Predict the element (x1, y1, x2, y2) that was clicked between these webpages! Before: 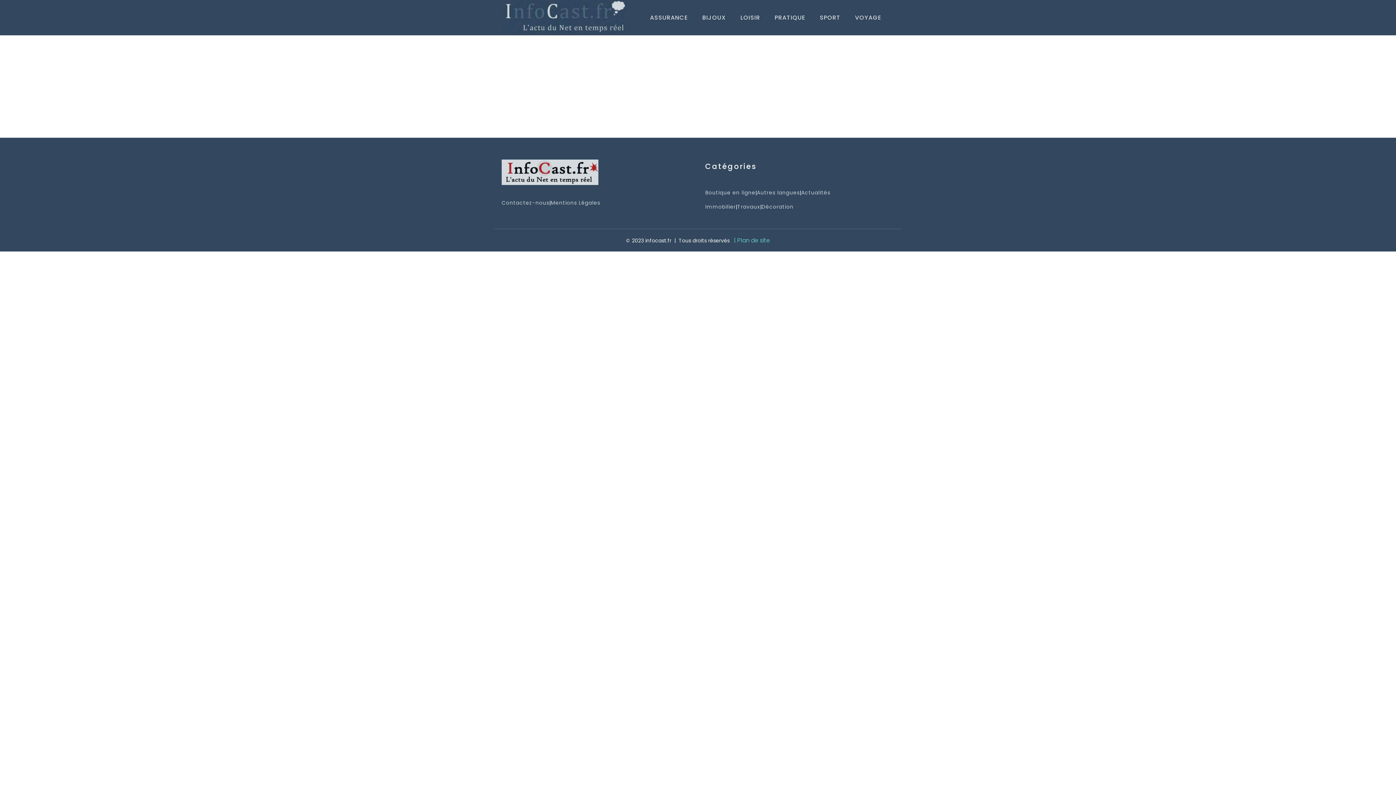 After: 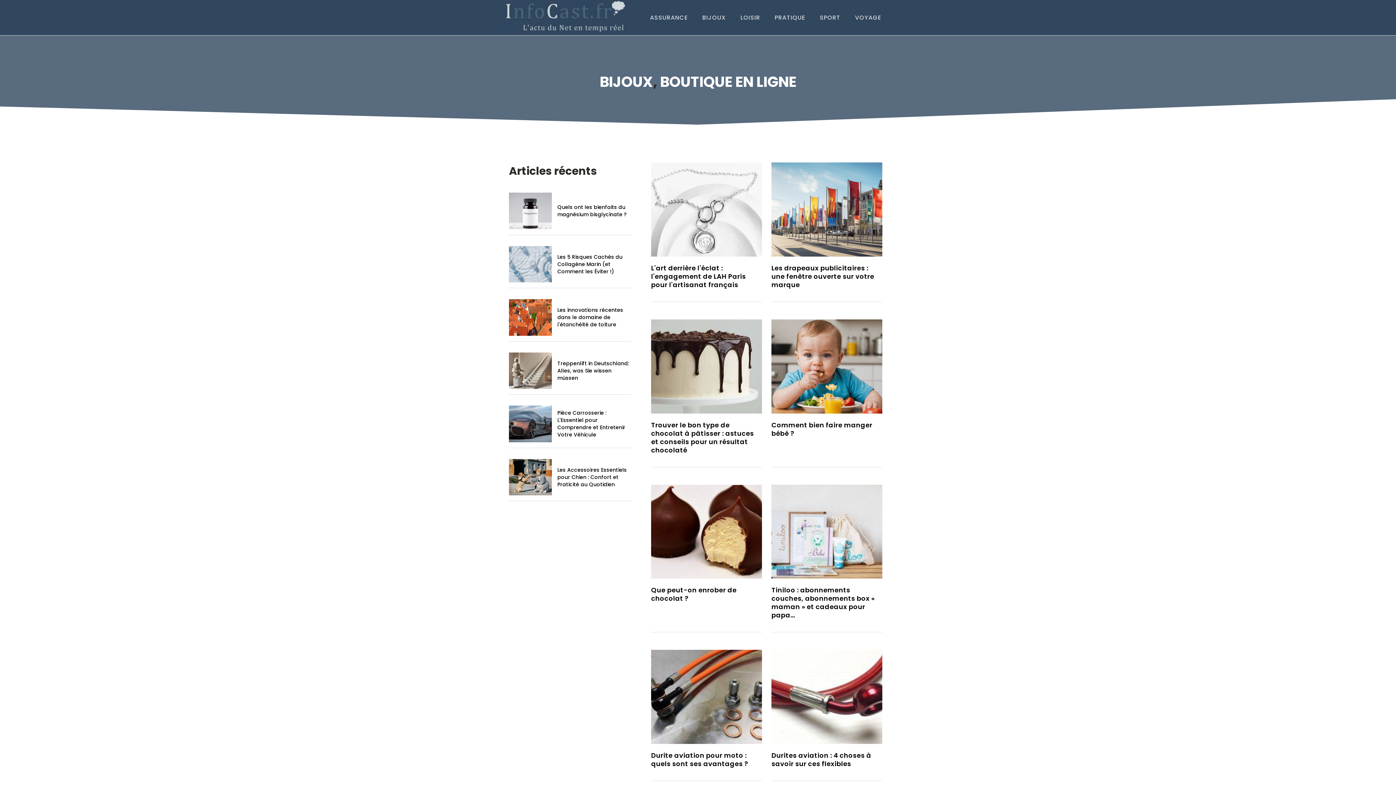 Action: label: Boutique en ligne bbox: (705, 190, 755, 195)